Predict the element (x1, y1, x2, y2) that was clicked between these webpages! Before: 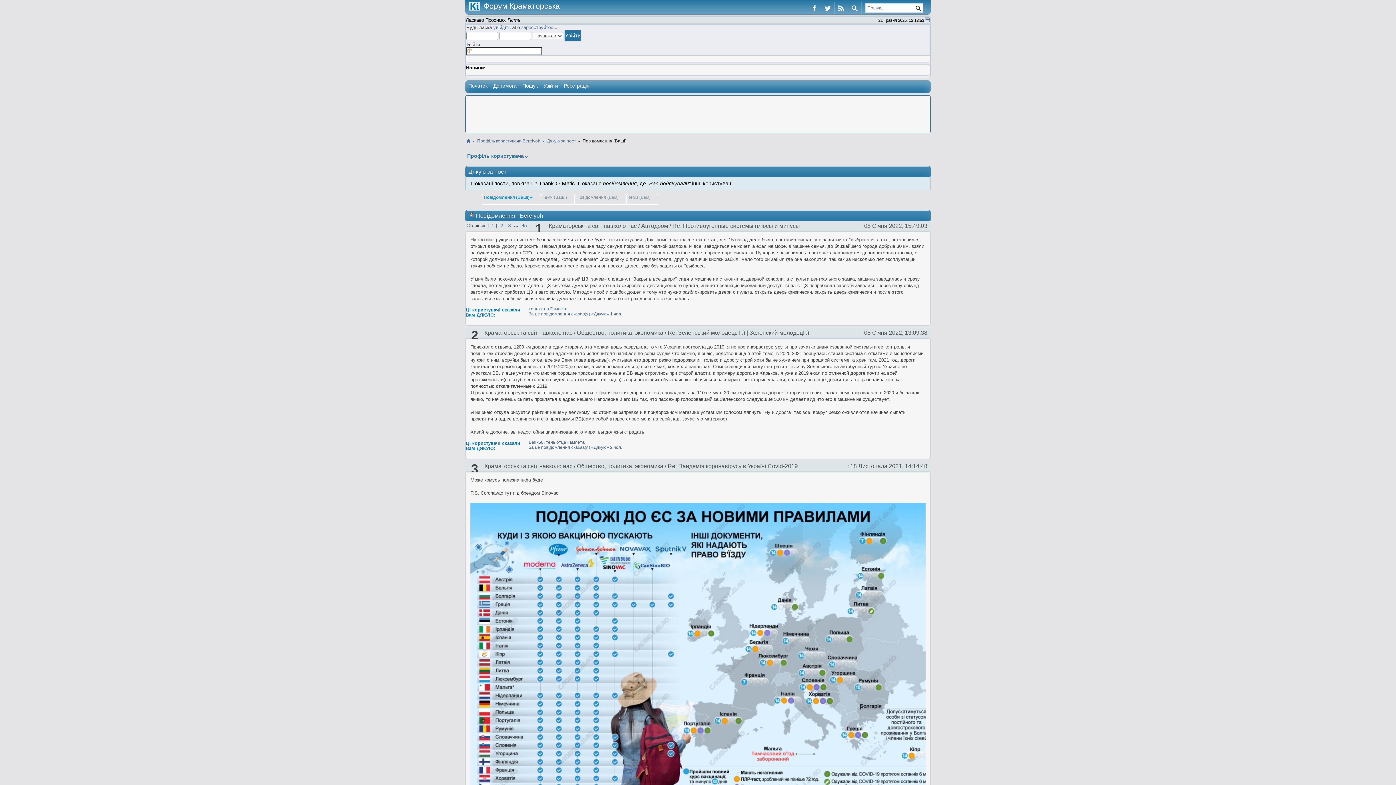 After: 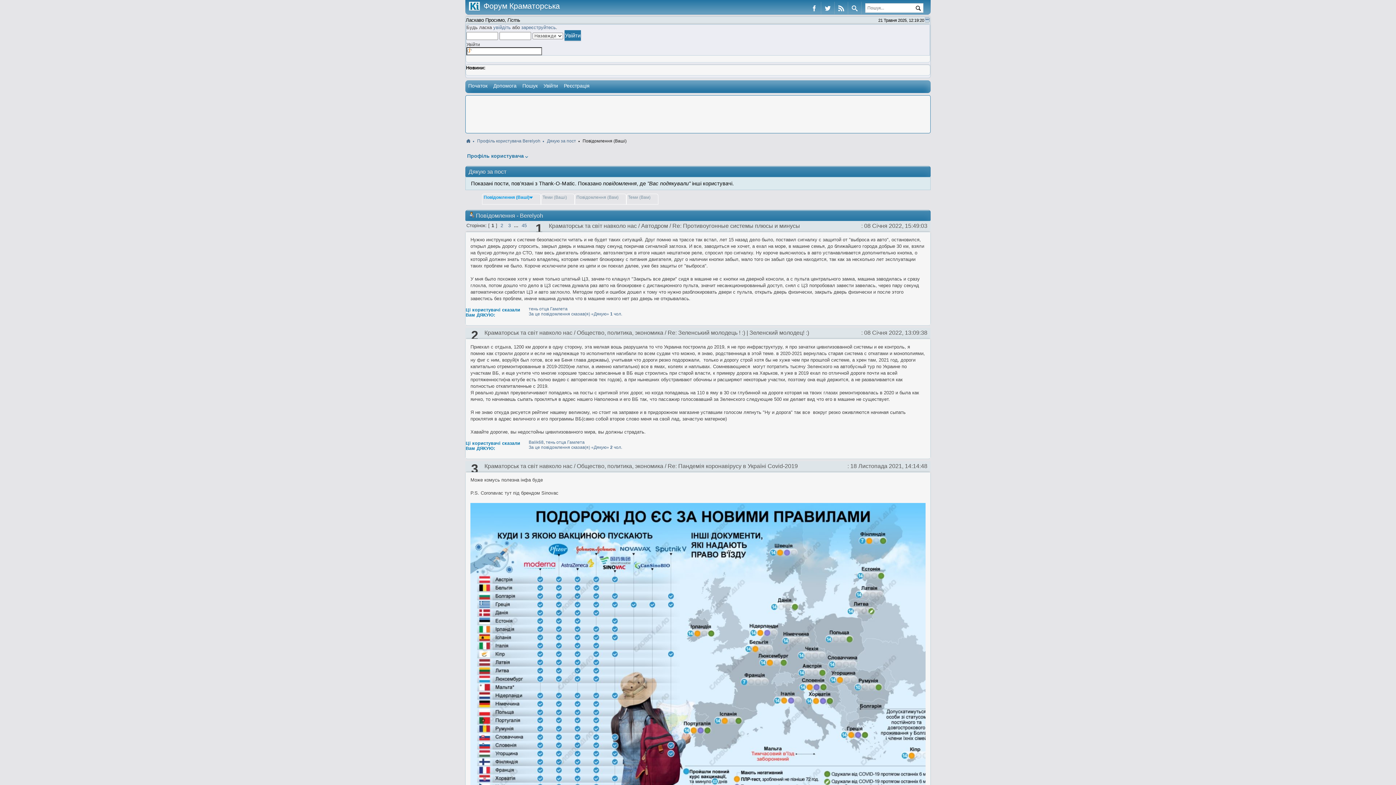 Action: label: Повідомлення (Ваші) bbox: (582, 138, 626, 143)